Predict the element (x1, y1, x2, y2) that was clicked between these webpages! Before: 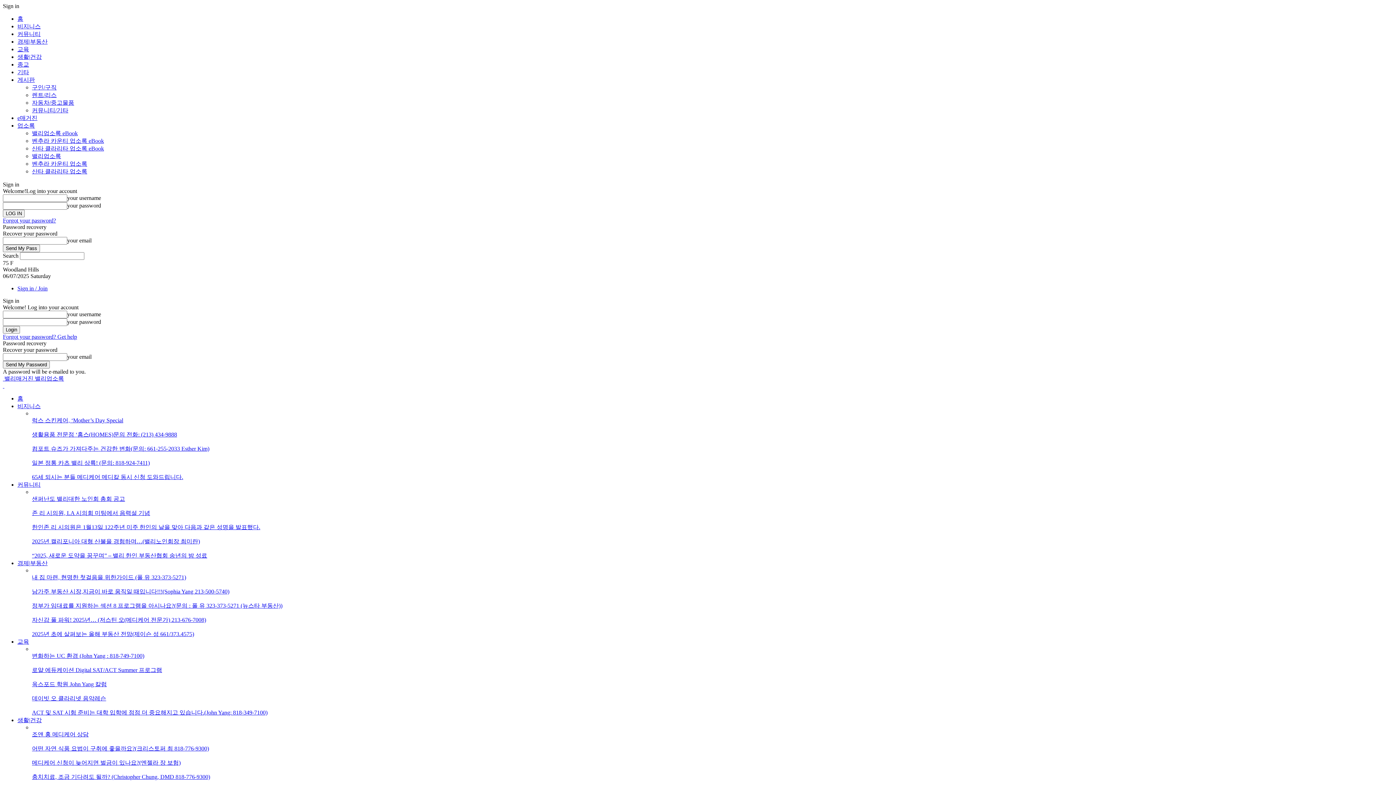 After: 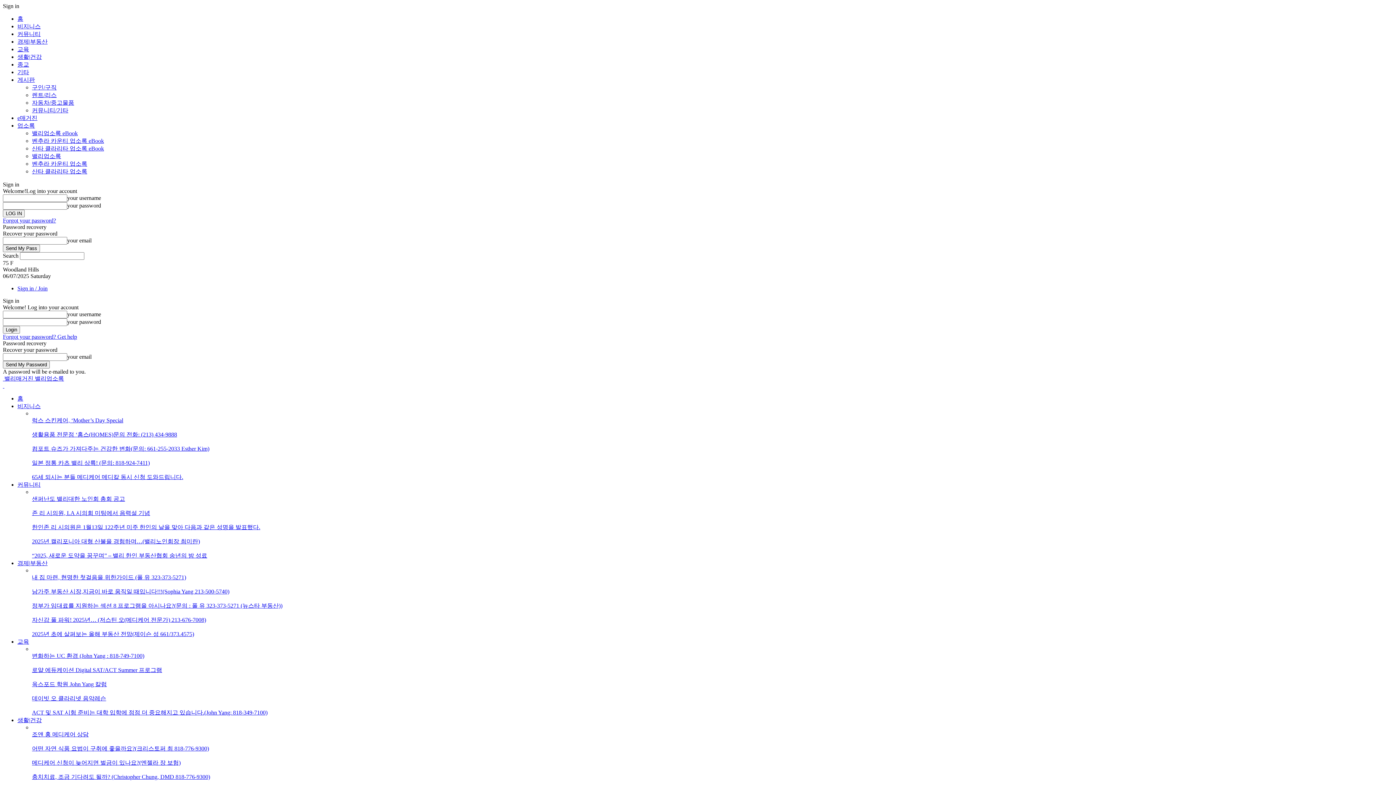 Action: label: 럭스 스킨케어, ‘Mother’s Day Special bbox: (32, 417, 123, 423)